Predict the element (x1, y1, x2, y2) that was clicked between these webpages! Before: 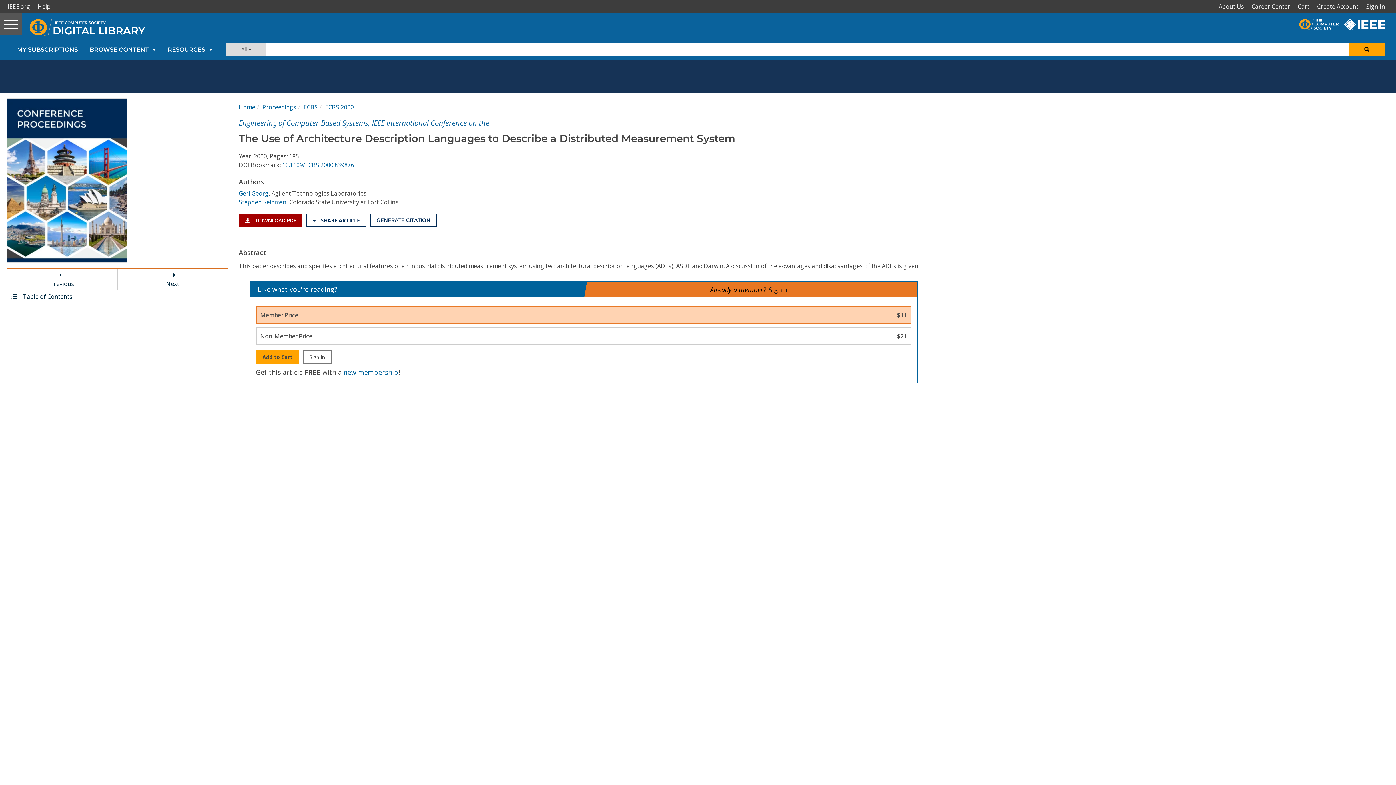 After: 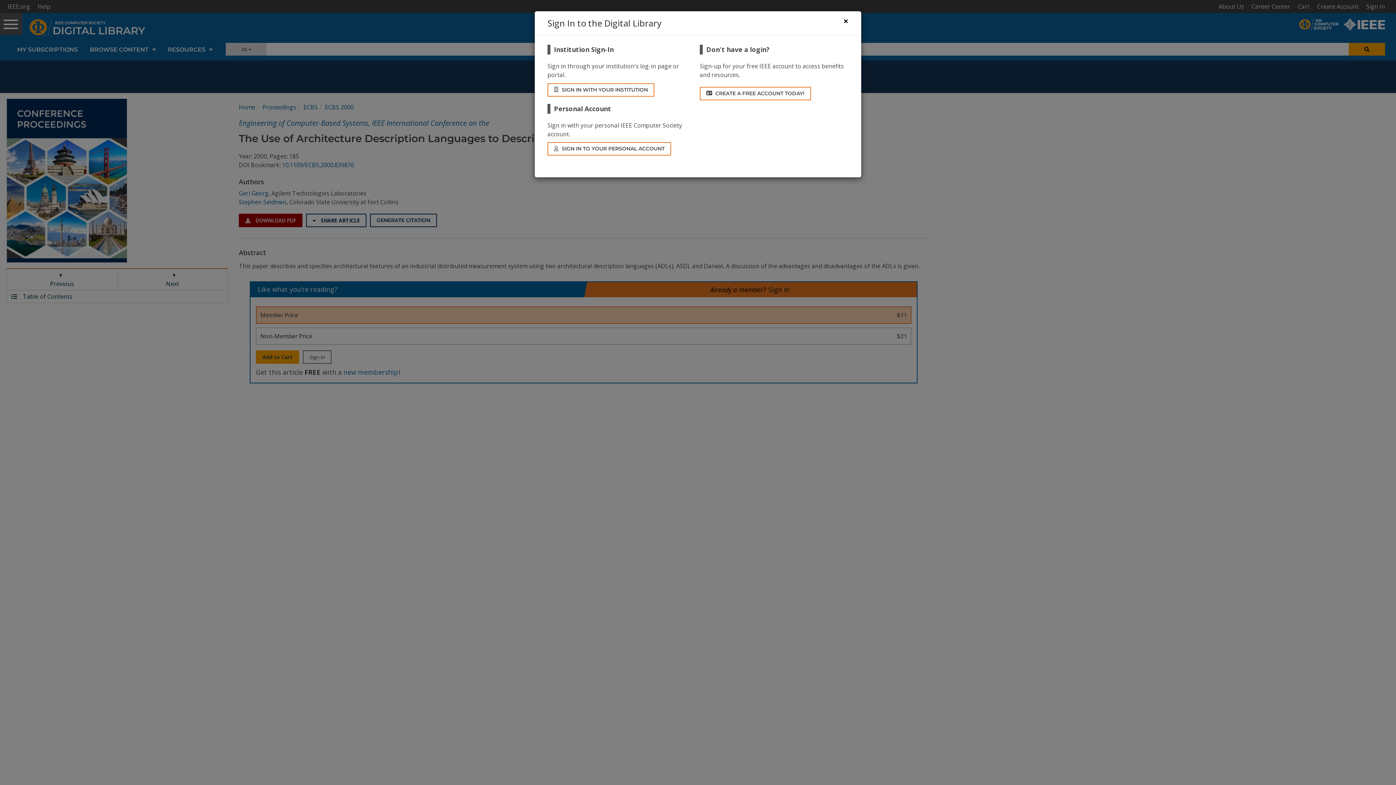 Action: label: Sign In bbox: (302, 350, 331, 364)